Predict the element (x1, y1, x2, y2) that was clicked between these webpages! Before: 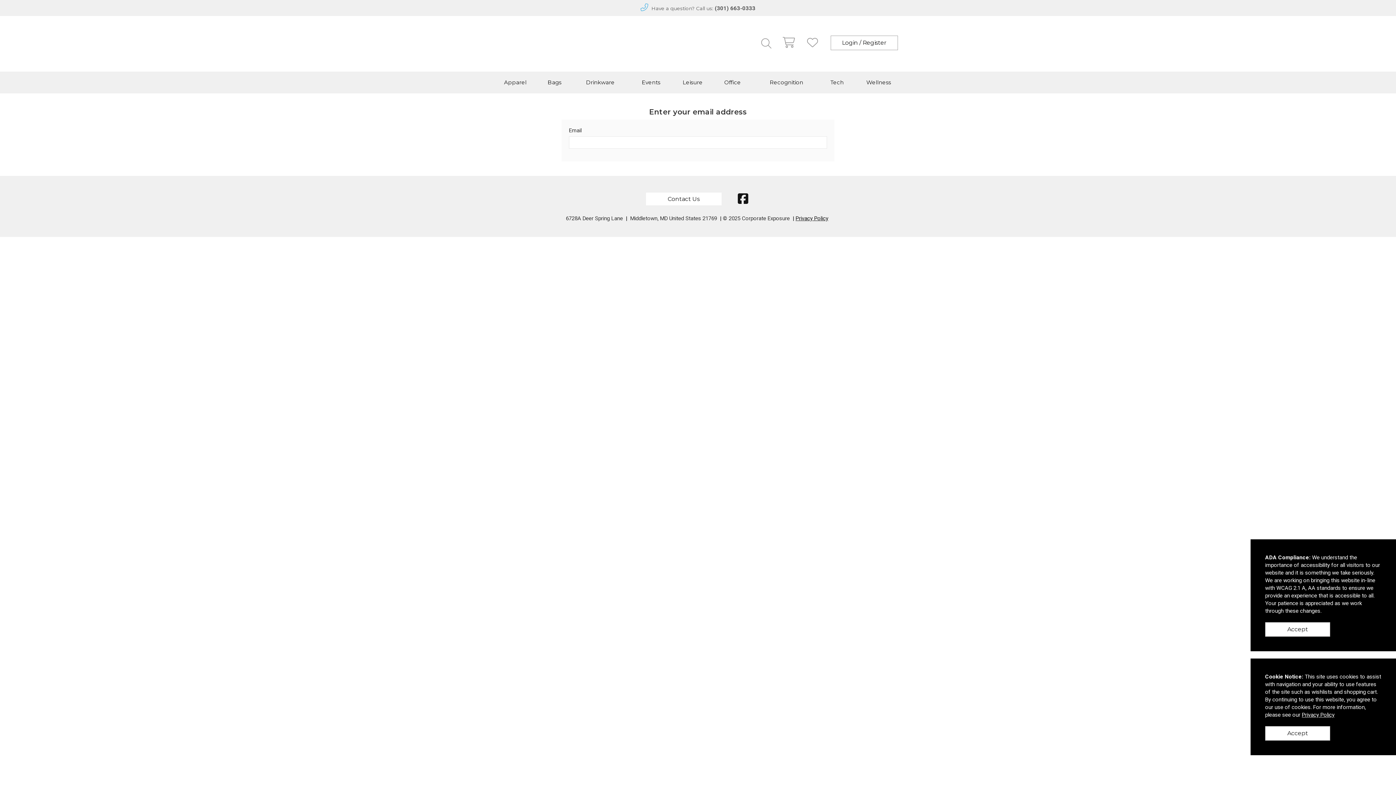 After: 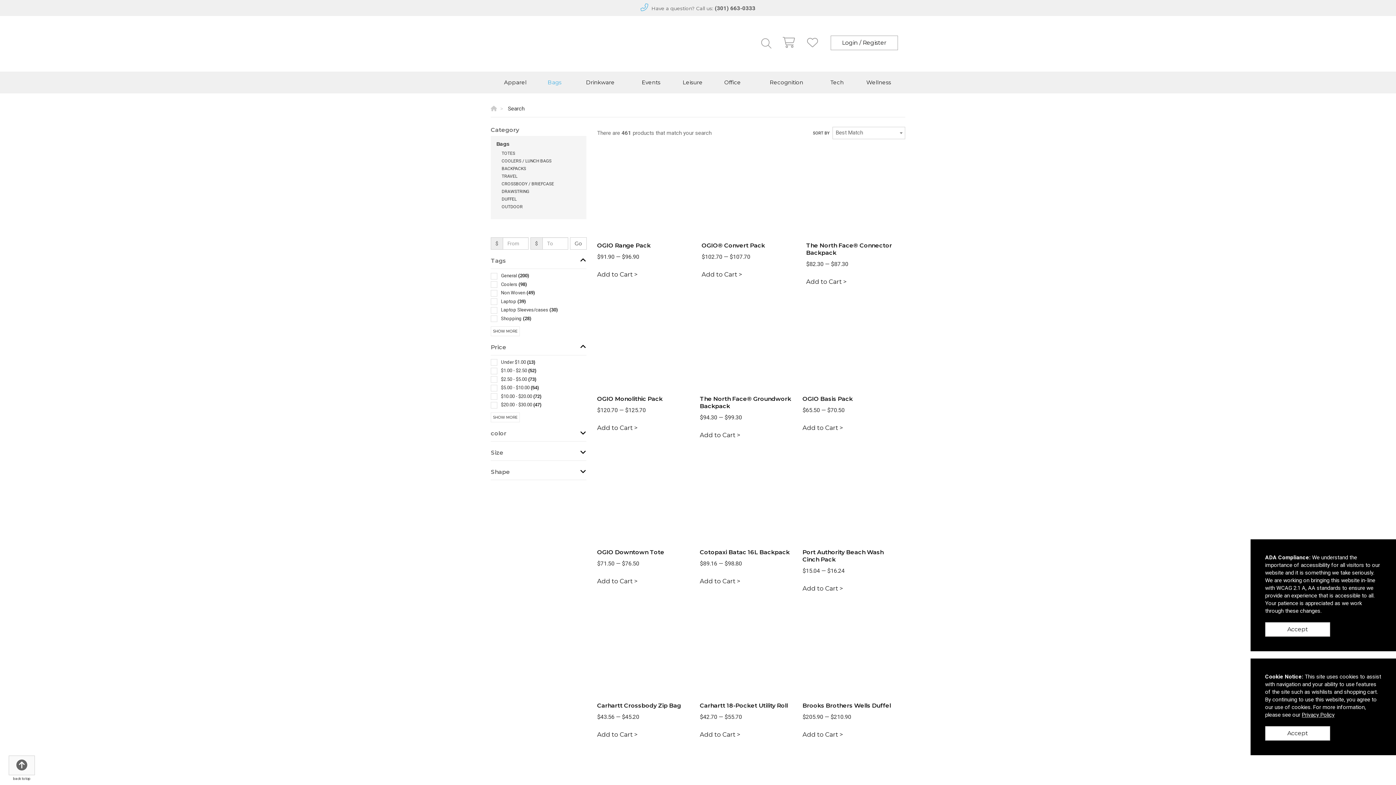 Action: label: Bags bbox: (539, 71, 569, 93)